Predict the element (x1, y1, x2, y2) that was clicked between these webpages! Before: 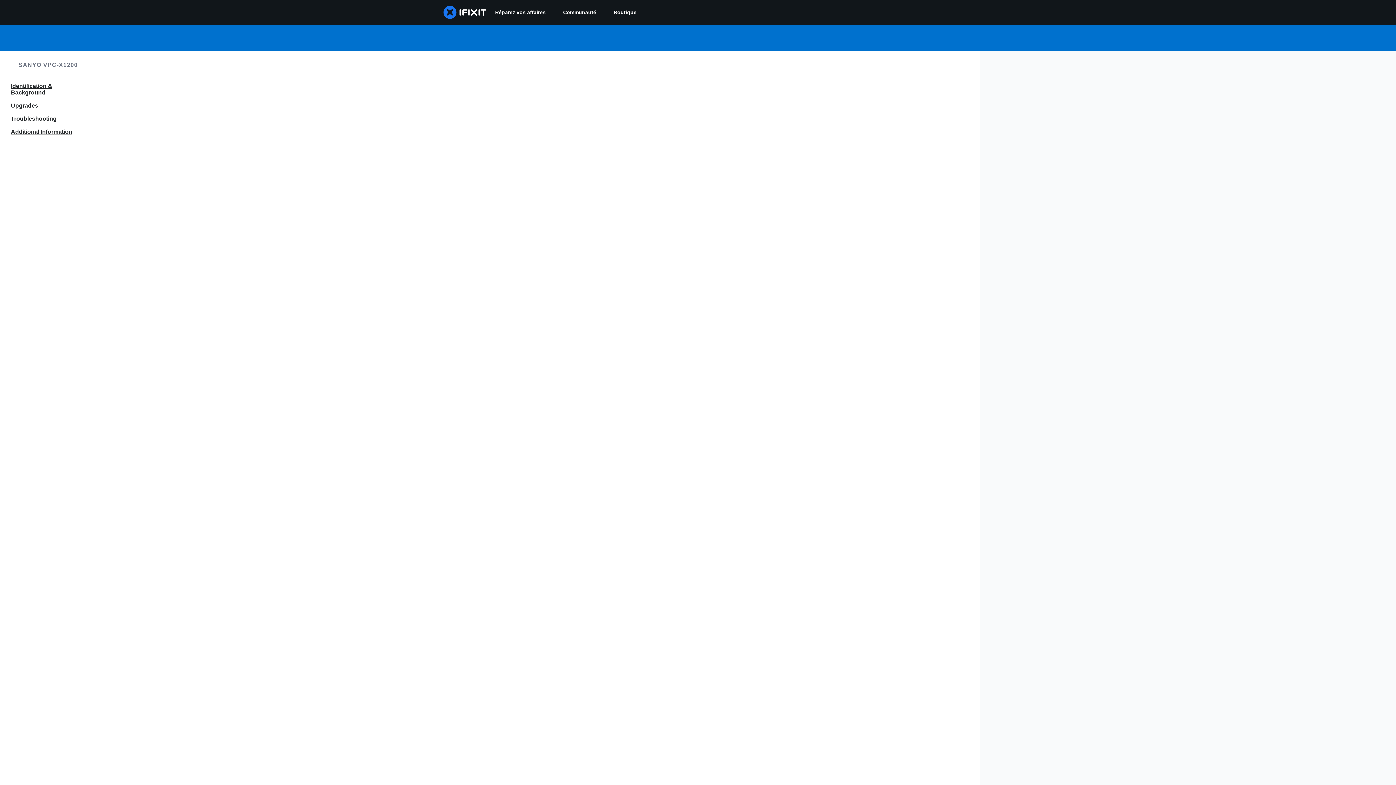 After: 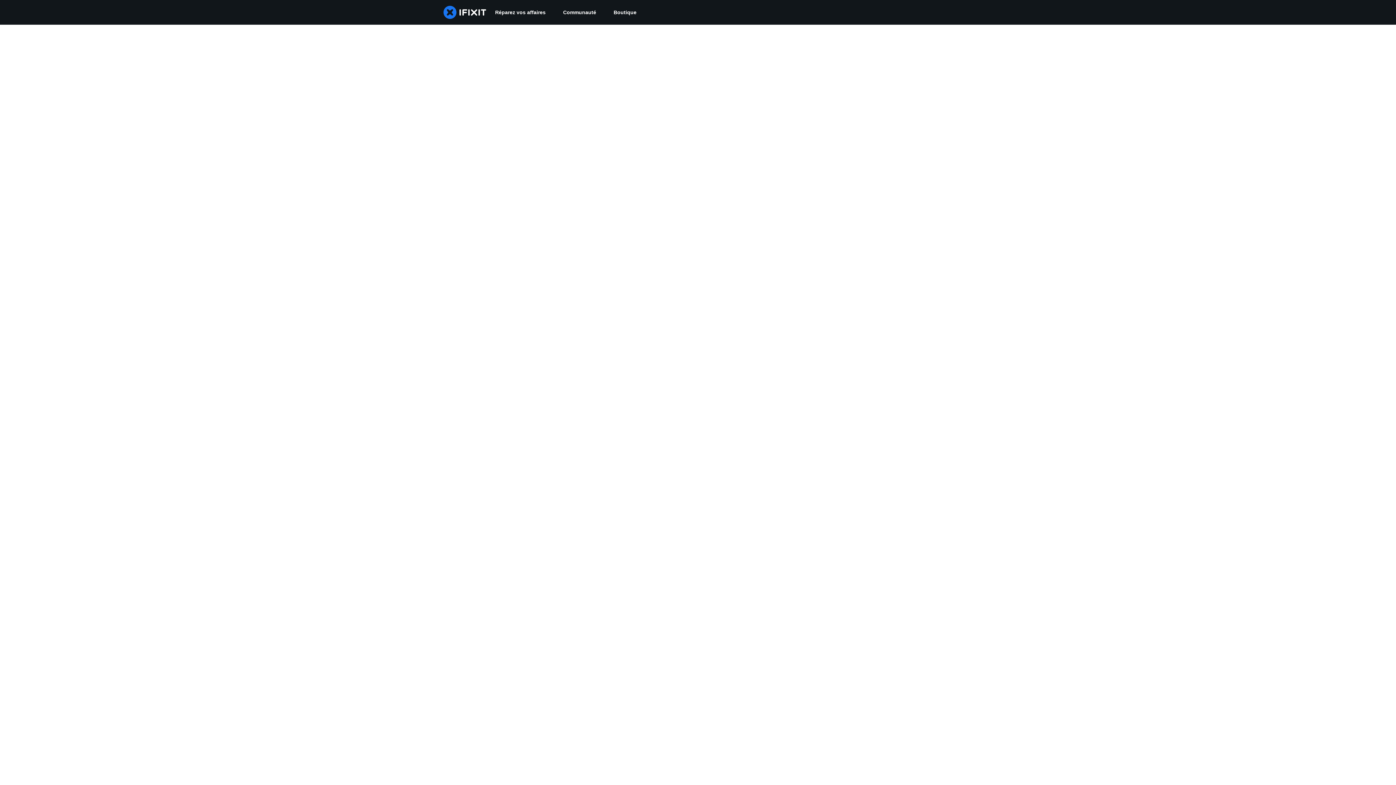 Action: bbox: (554, 0, 605, 24) label: Communauté